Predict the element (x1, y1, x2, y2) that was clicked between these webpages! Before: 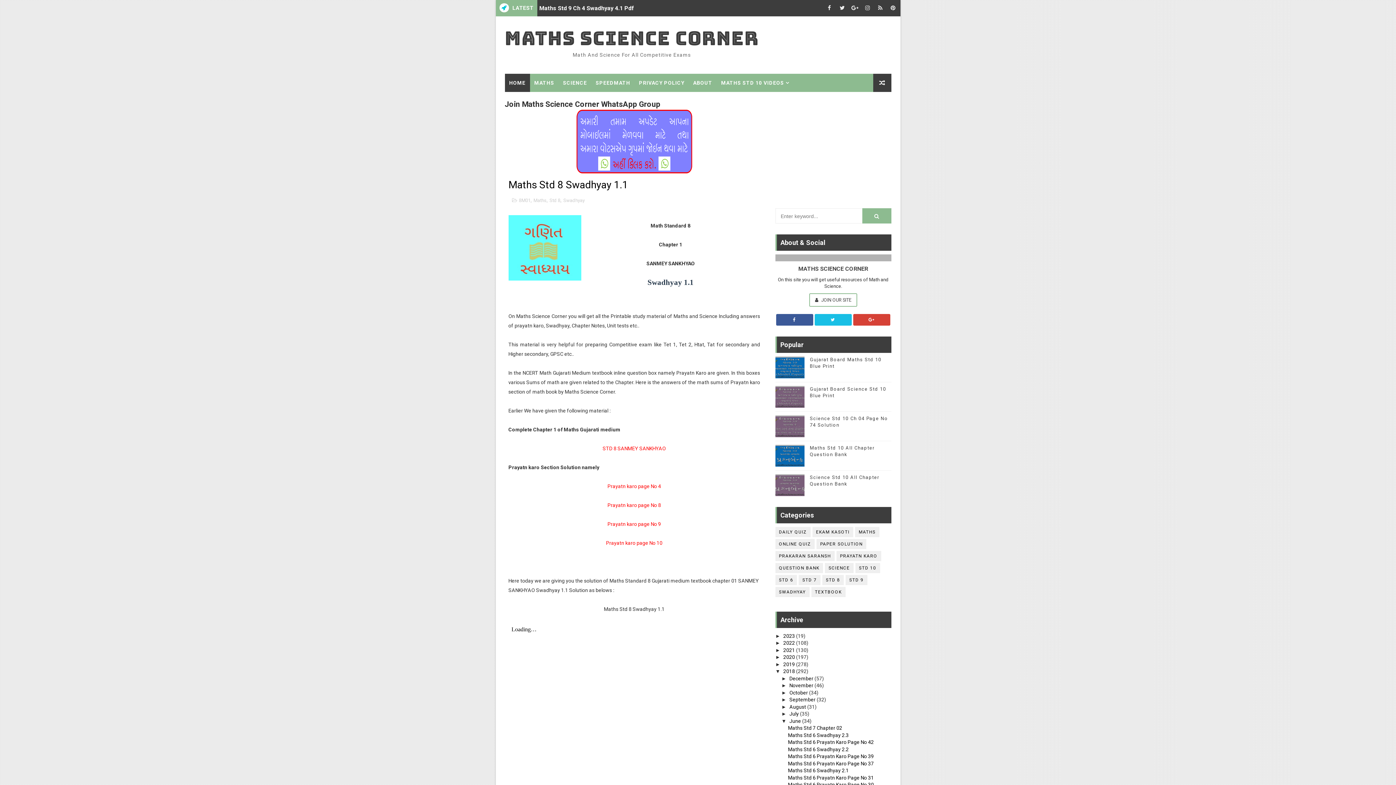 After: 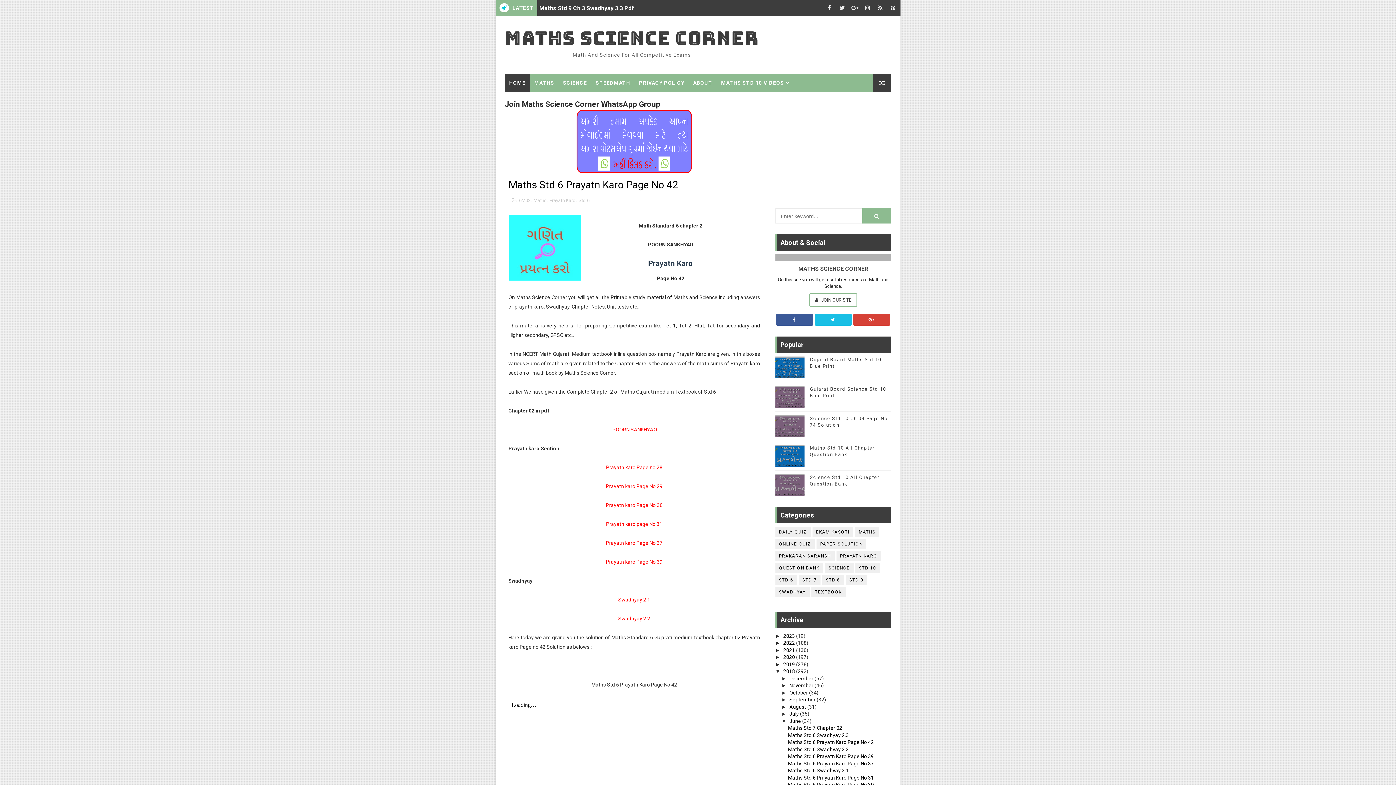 Action: label: Maths Std 6 Prayatn Karo Page No 42 bbox: (788, 739, 874, 745)